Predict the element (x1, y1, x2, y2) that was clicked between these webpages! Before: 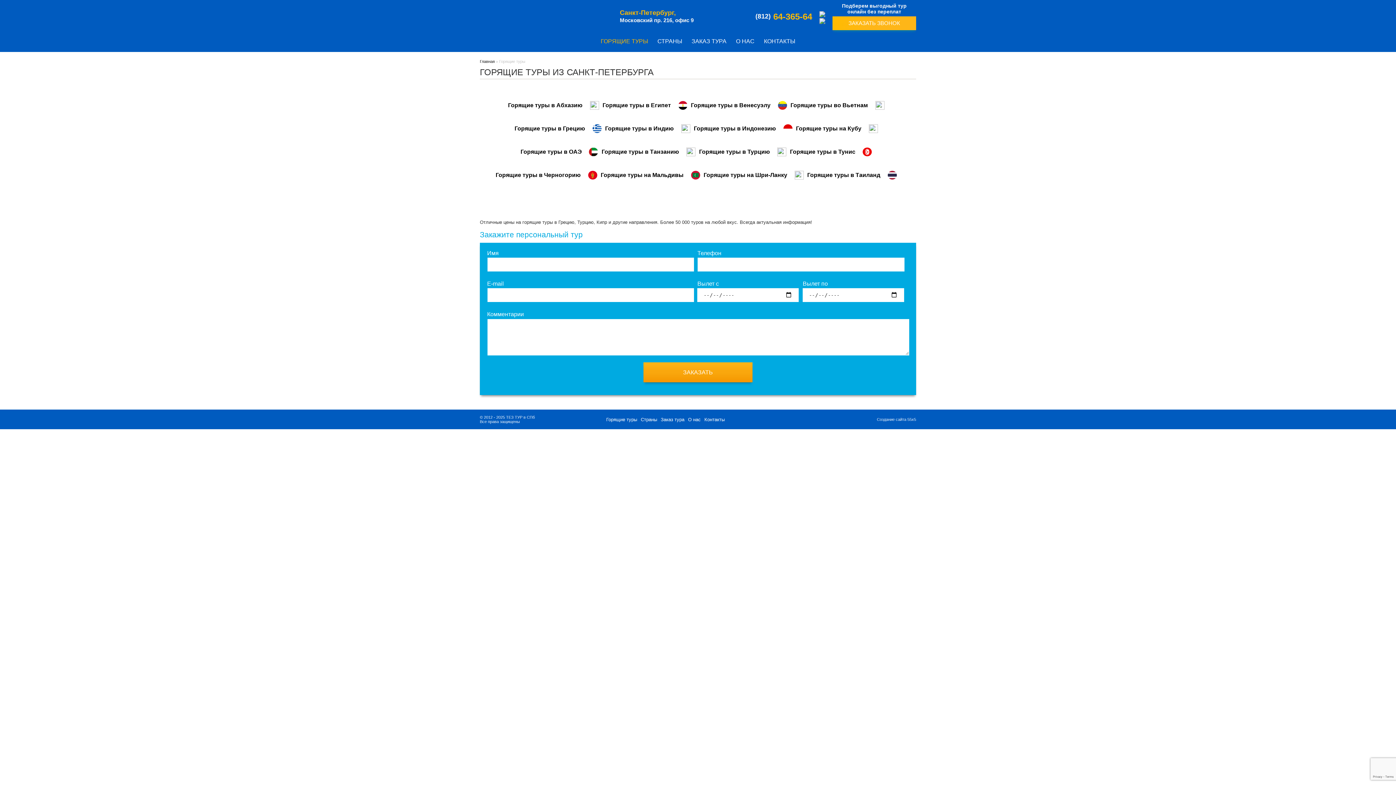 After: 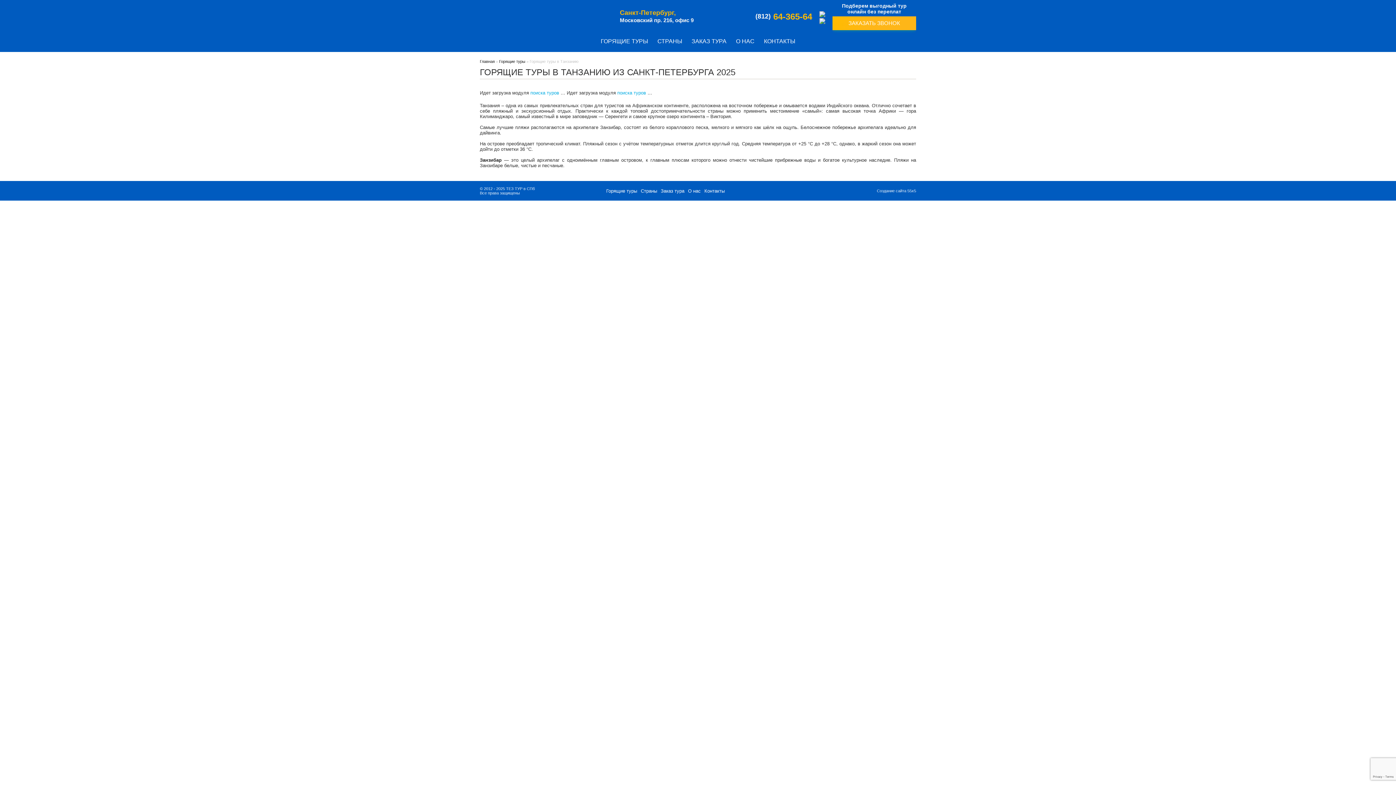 Action: label: Горящие туры в Танзанию bbox: (601, 147, 699, 156)